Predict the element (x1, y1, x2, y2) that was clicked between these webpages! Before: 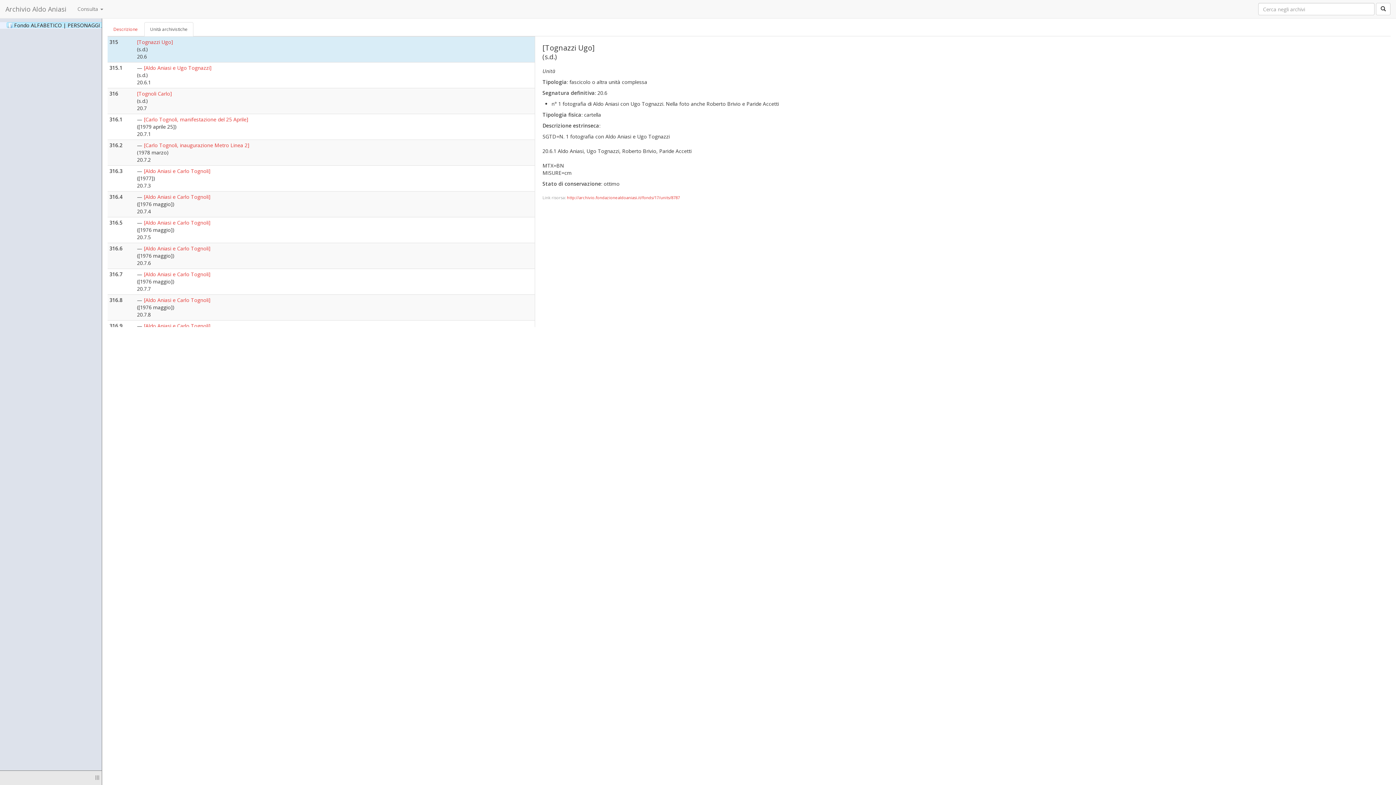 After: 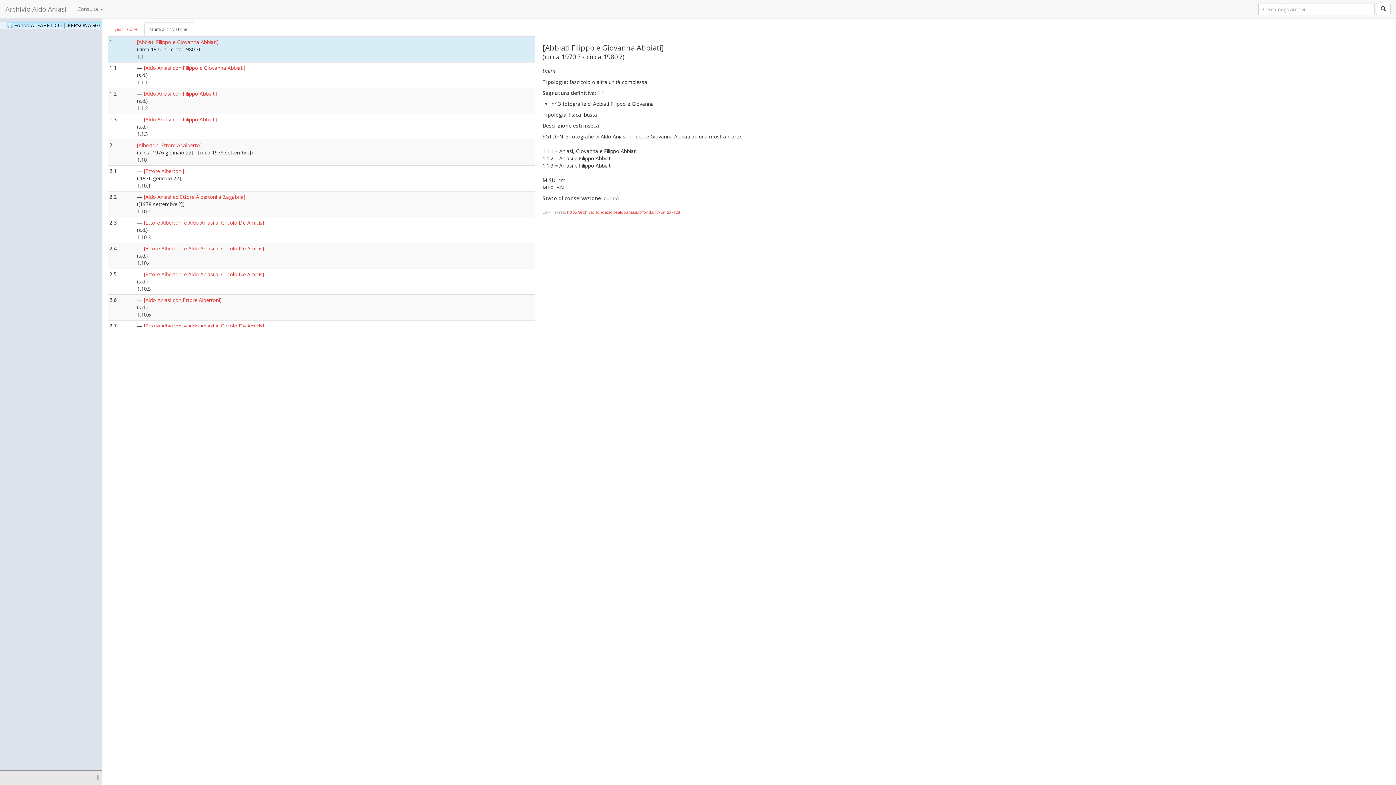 Action: label: Unità archivistiche bbox: (144, 22, 193, 36)